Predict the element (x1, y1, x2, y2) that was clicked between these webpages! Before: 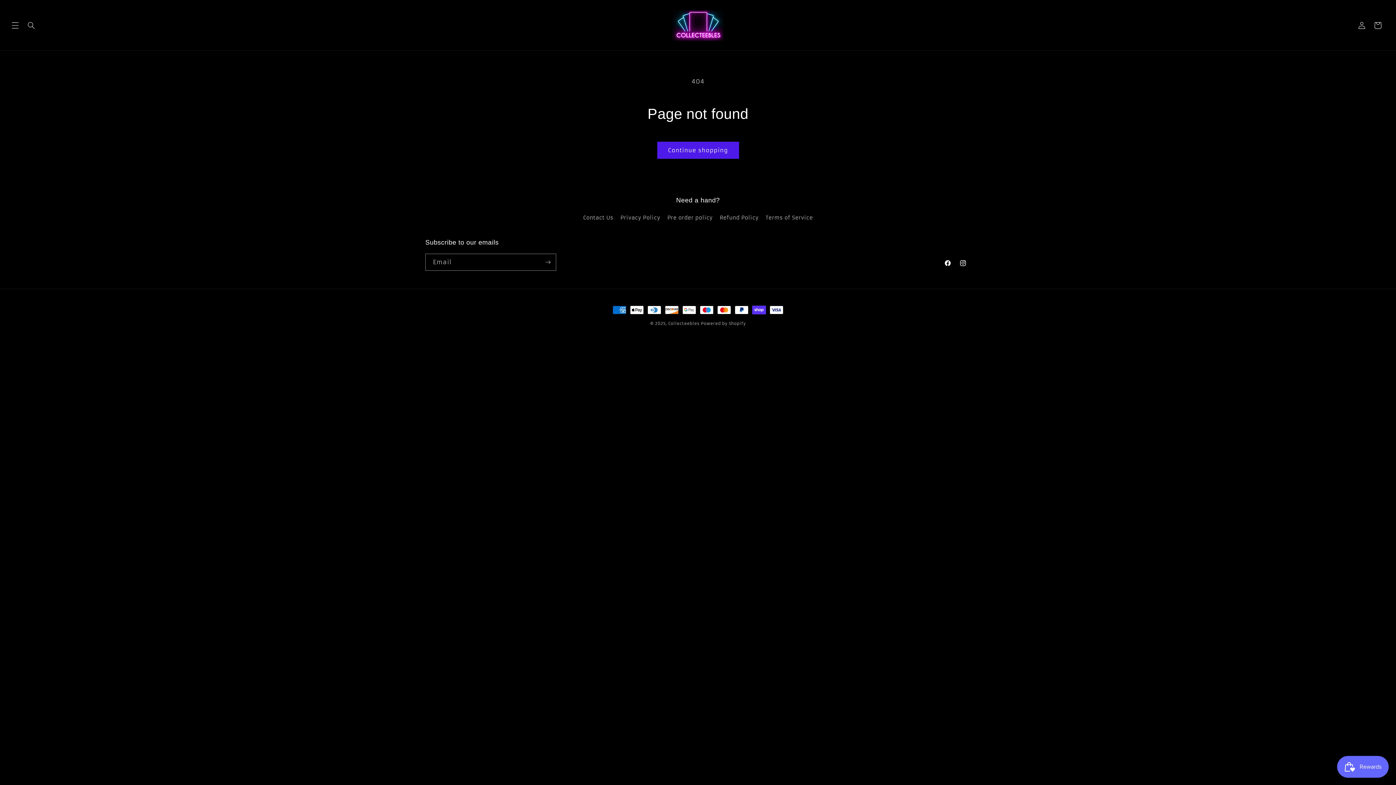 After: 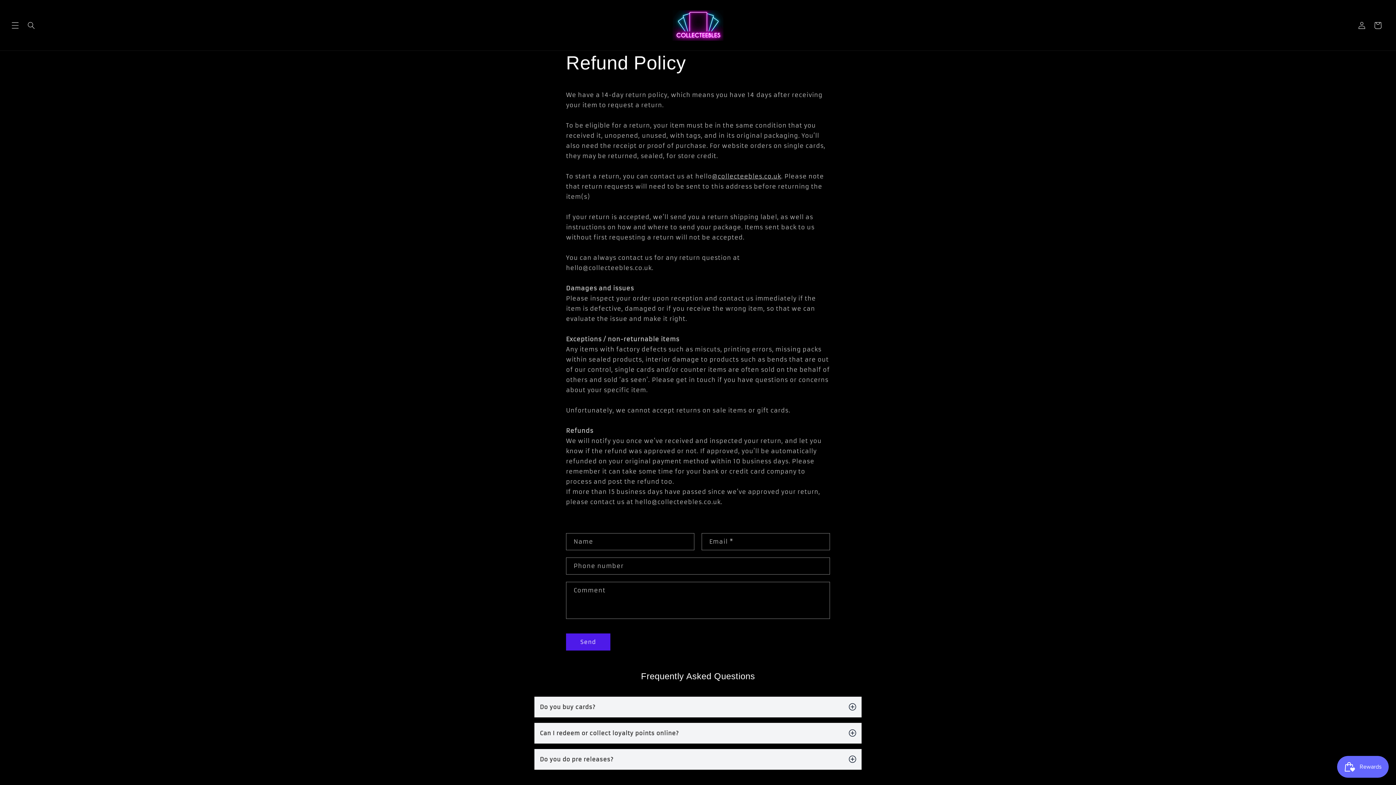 Action: label: Refund Policy bbox: (719, 211, 758, 224)